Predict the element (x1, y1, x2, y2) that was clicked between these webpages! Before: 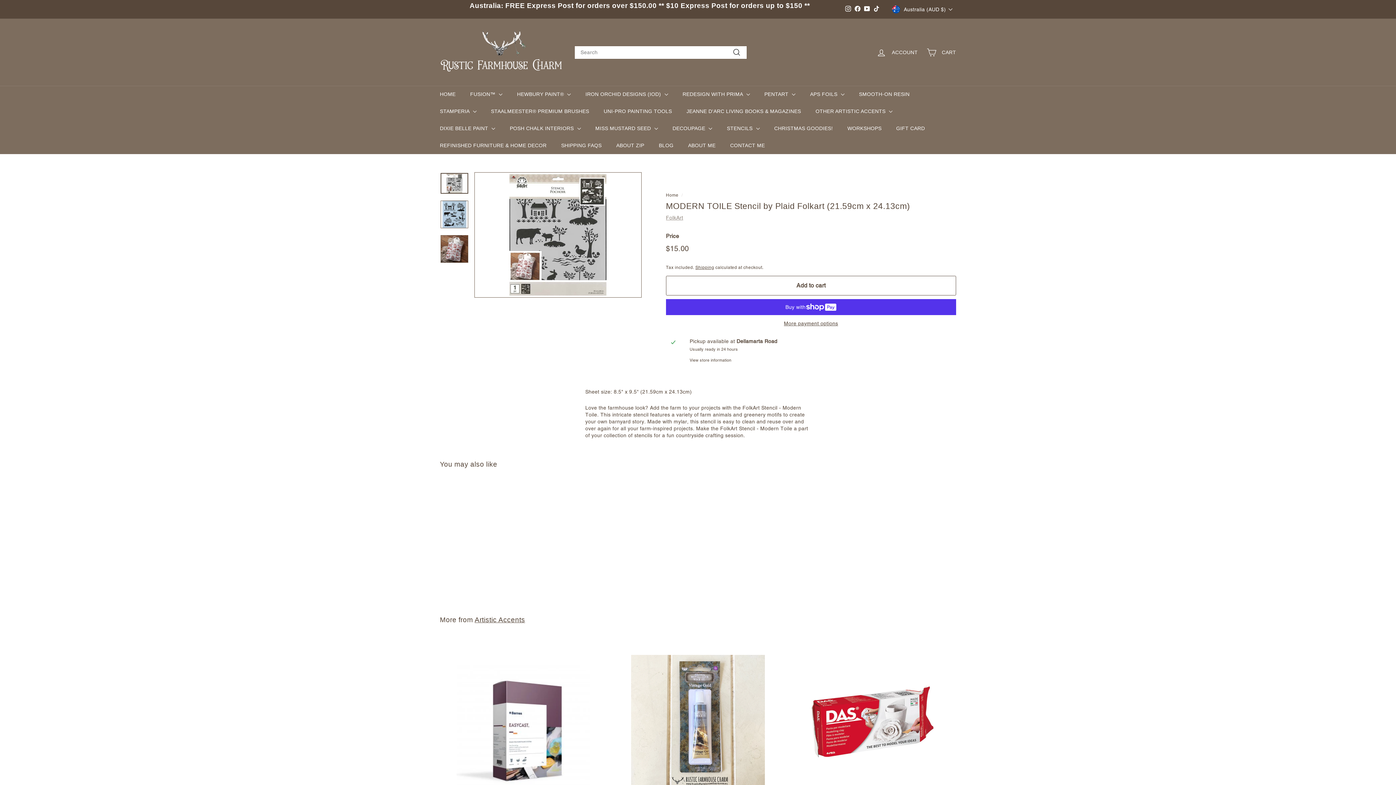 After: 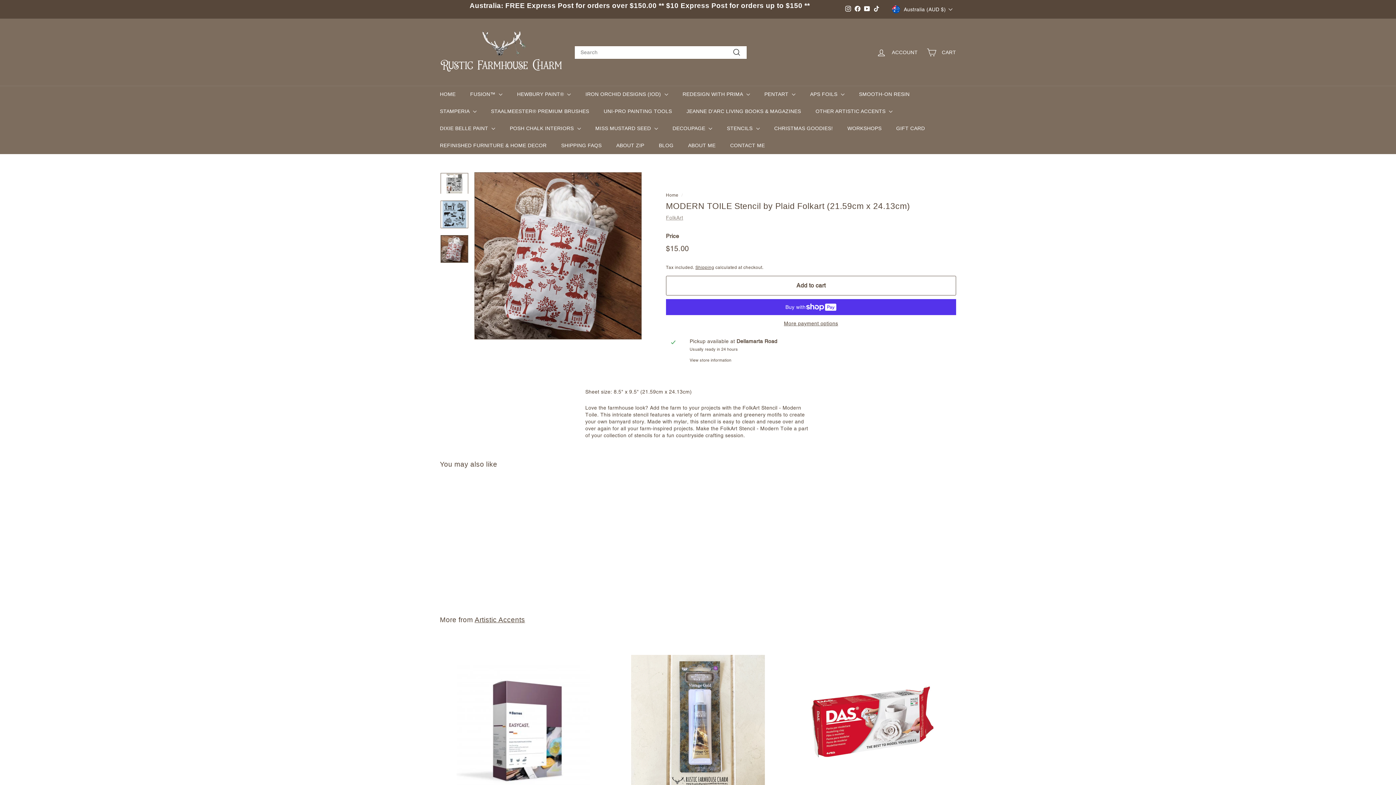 Action: bbox: (440, 235, 468, 262)